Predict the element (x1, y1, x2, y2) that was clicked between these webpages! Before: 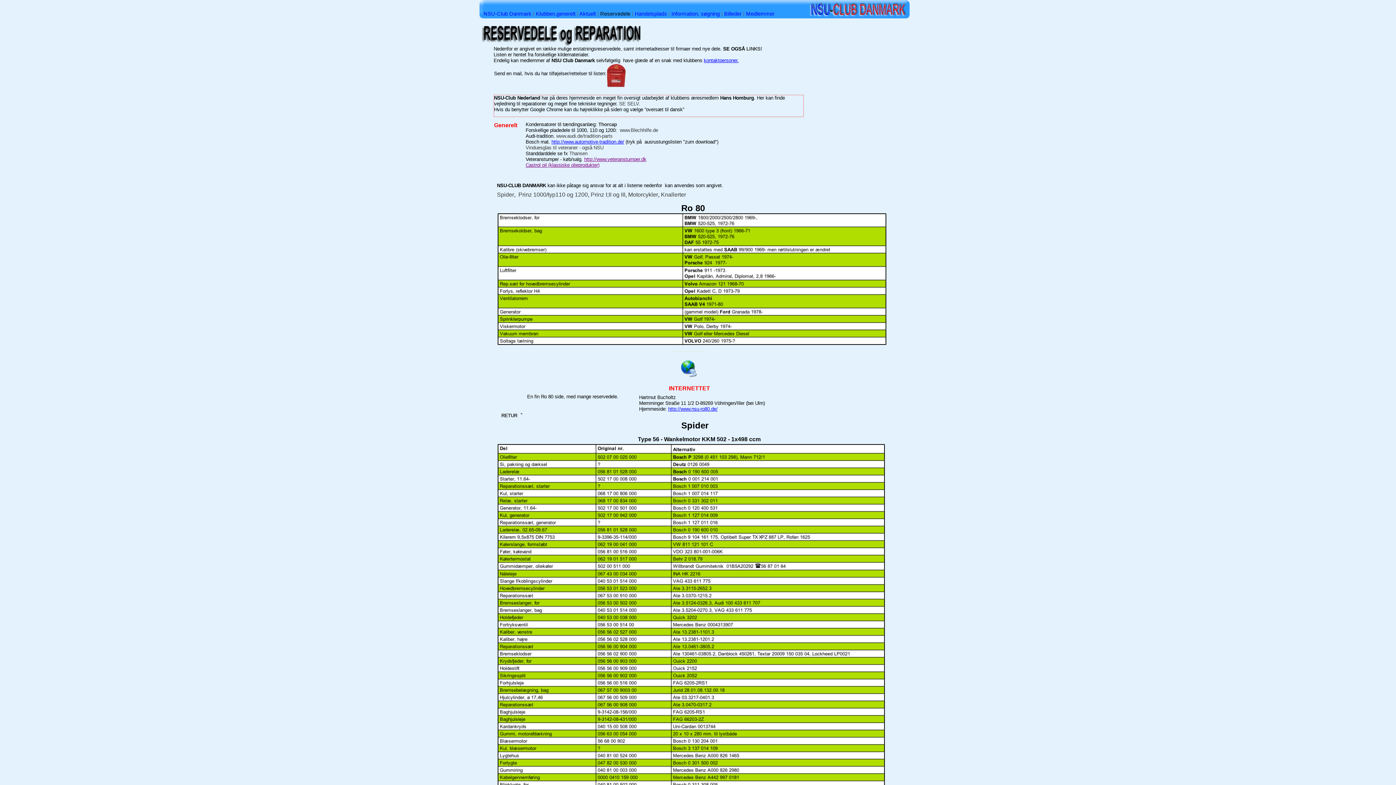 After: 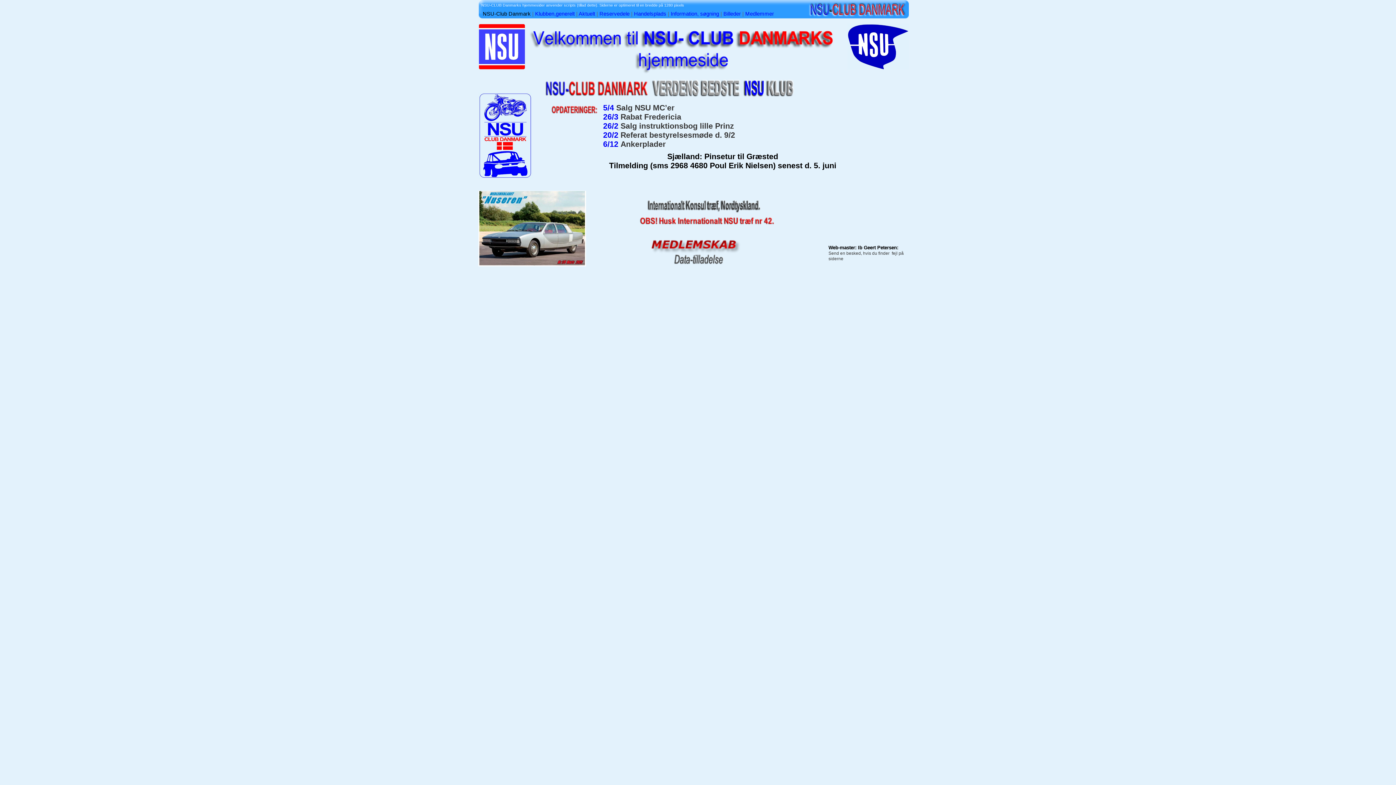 Action: label: NSU-Club Danmark  bbox: (483, 10, 533, 16)